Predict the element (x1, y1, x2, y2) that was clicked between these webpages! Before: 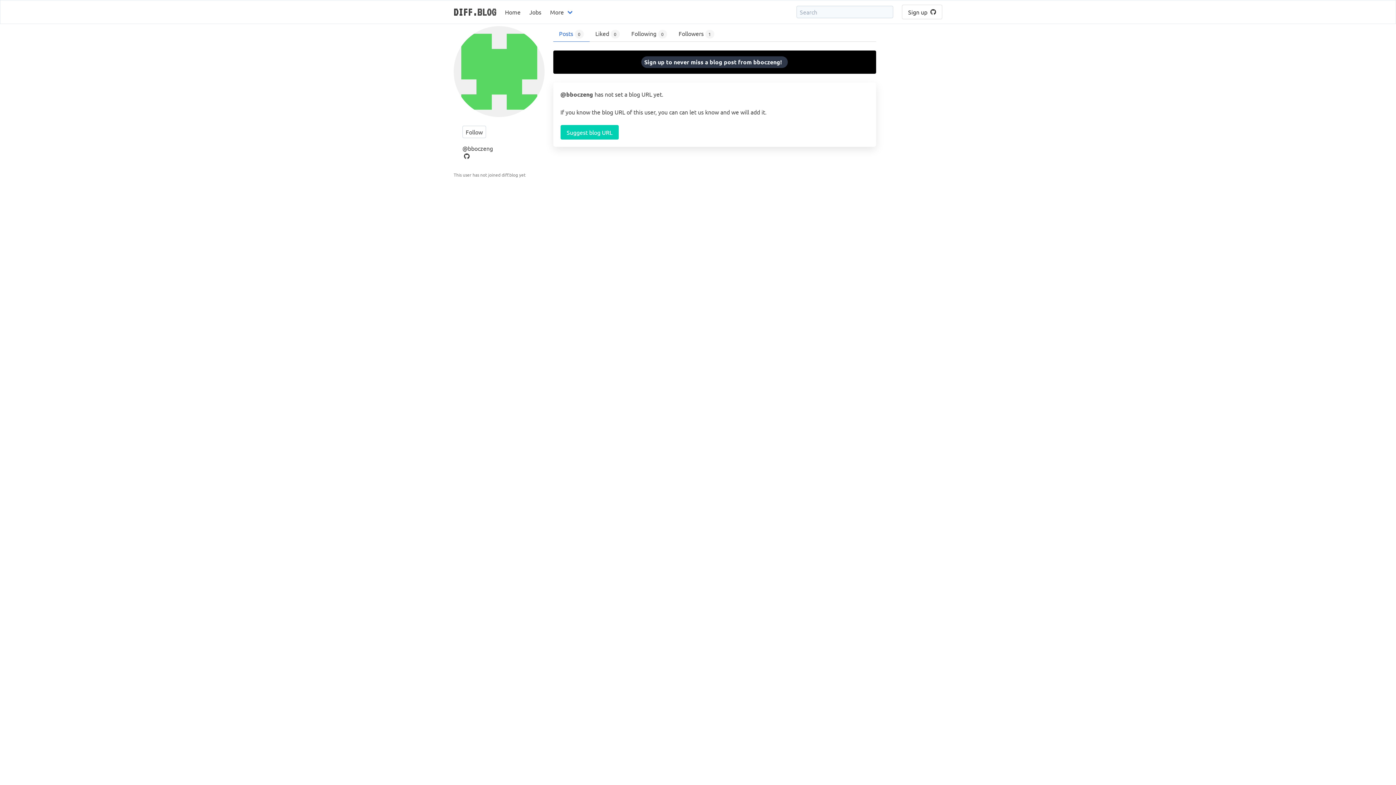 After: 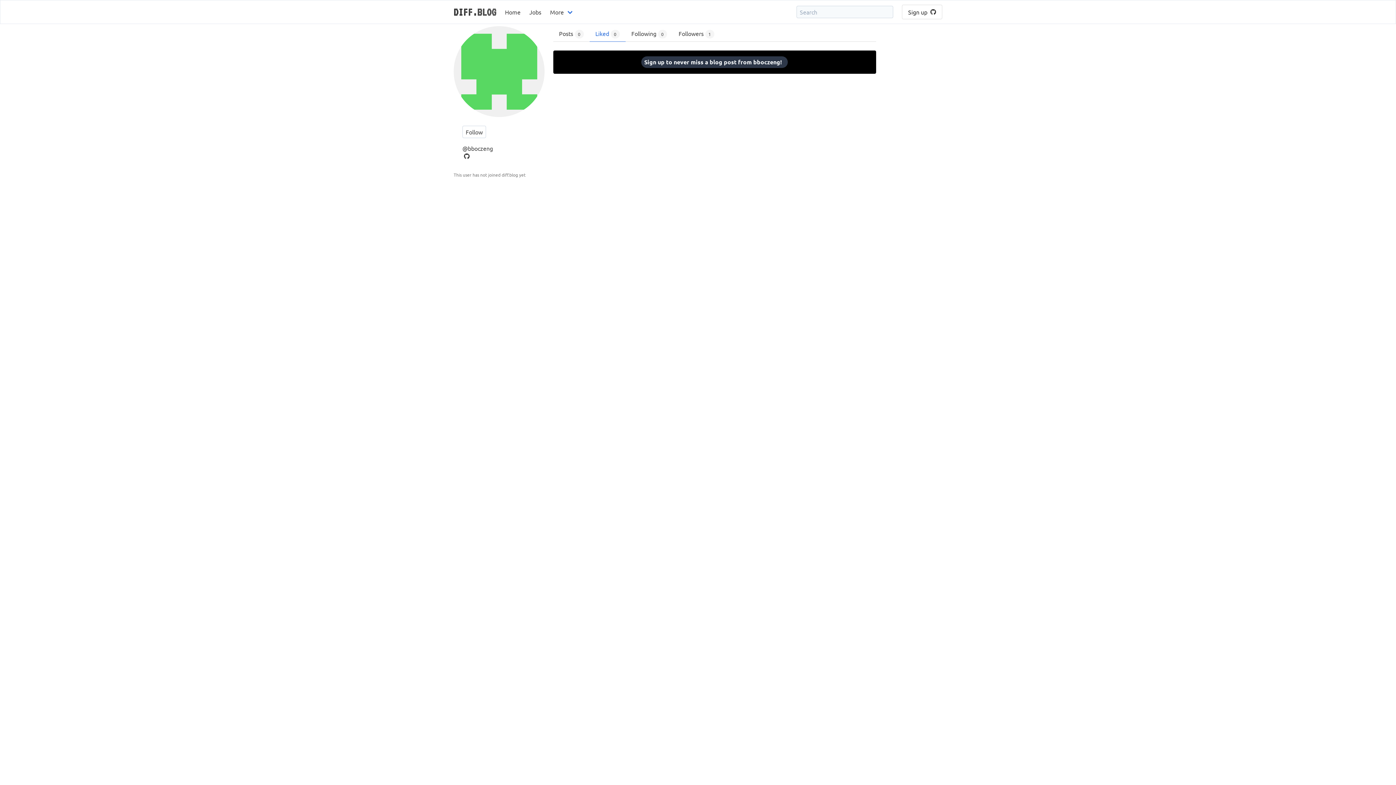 Action: bbox: (589, 26, 625, 41) label: Liked 0